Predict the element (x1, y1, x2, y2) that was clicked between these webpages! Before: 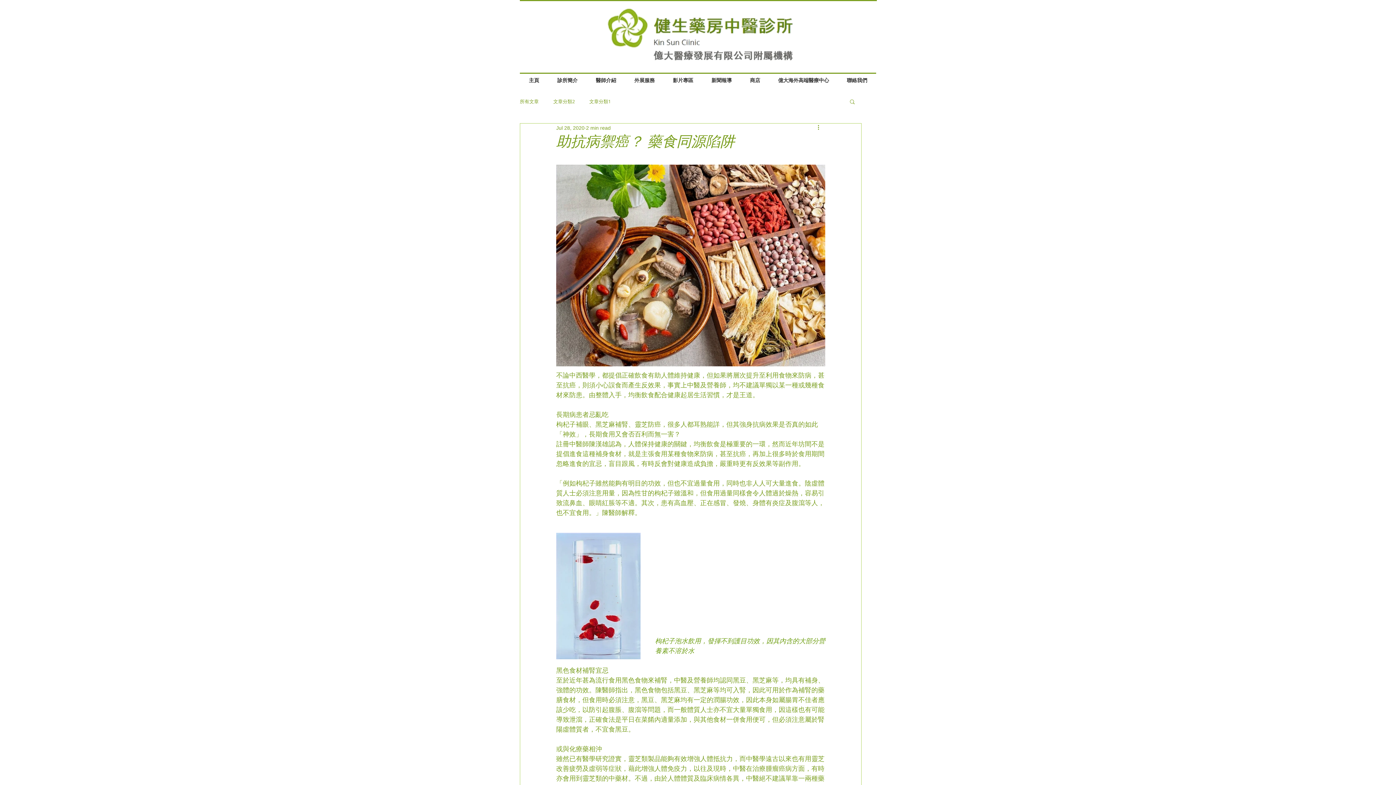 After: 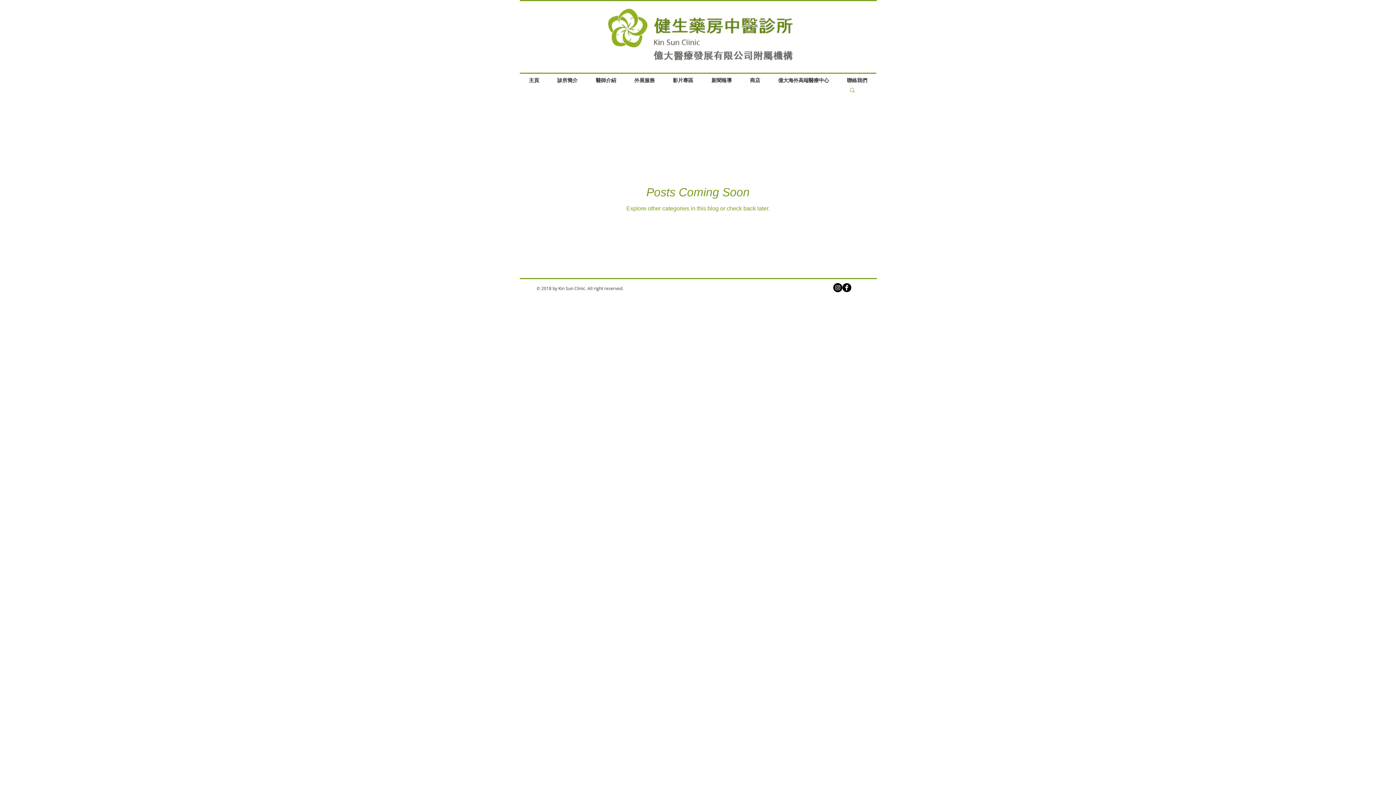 Action: label: 文章分類1 bbox: (589, 98, 610, 104)